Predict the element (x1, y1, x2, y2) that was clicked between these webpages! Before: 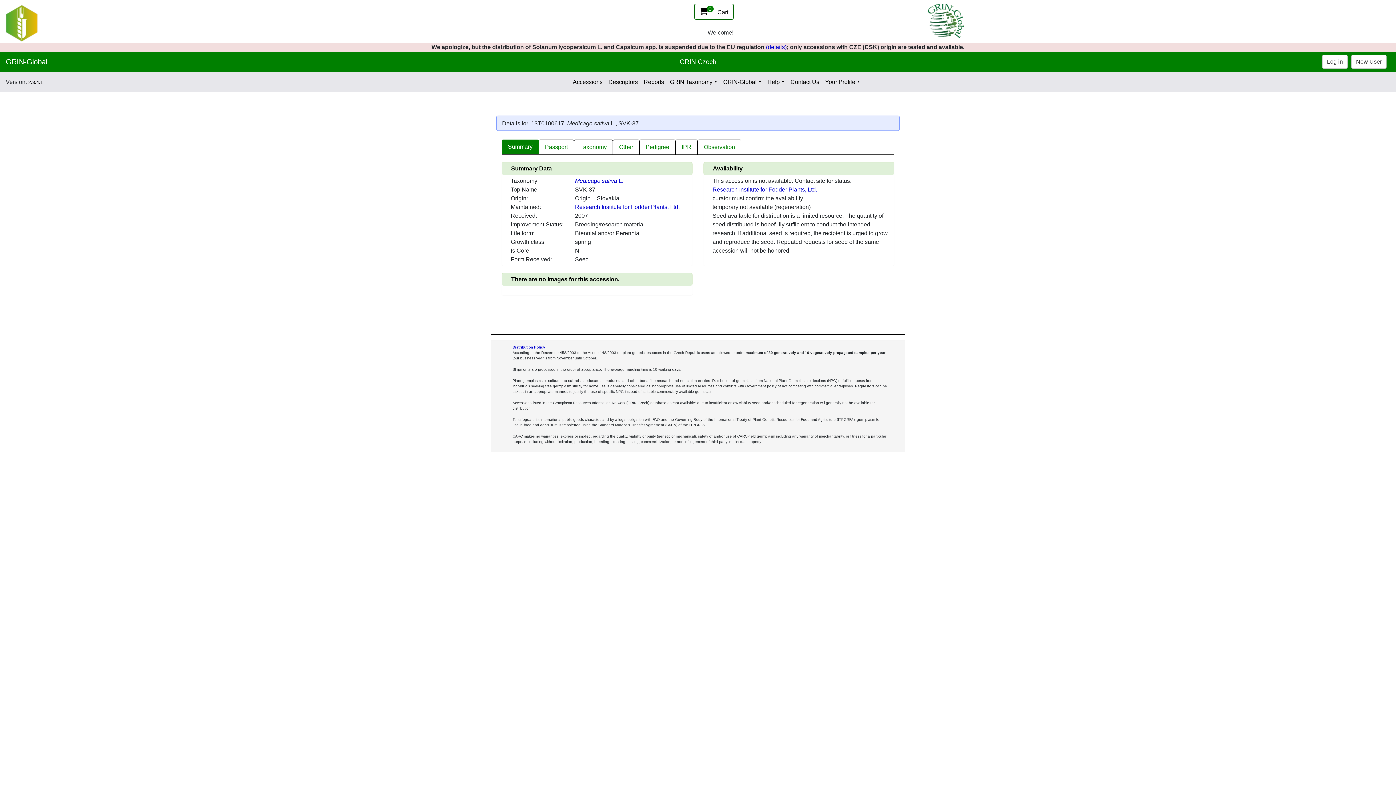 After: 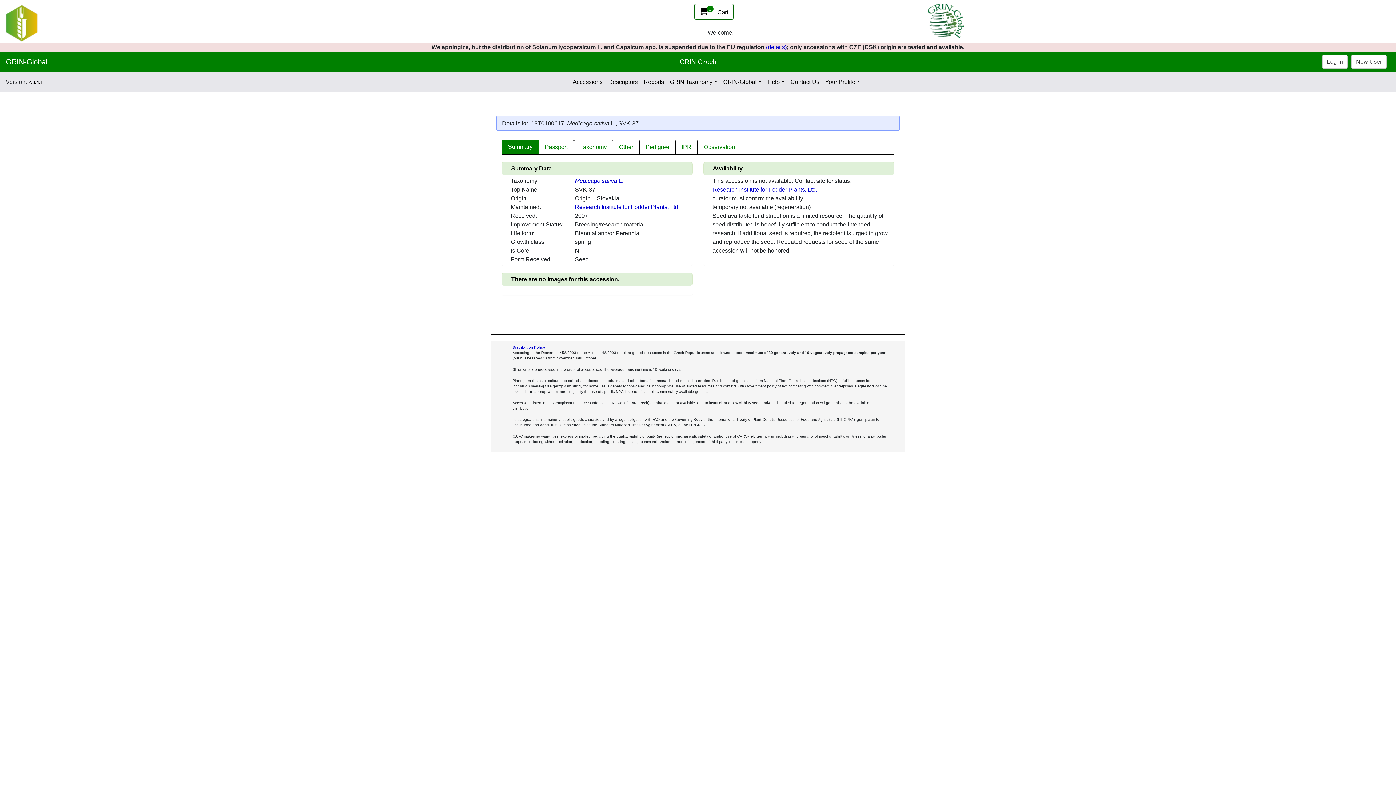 Action: bbox: (679, 58, 716, 64) label: GRIN Czech